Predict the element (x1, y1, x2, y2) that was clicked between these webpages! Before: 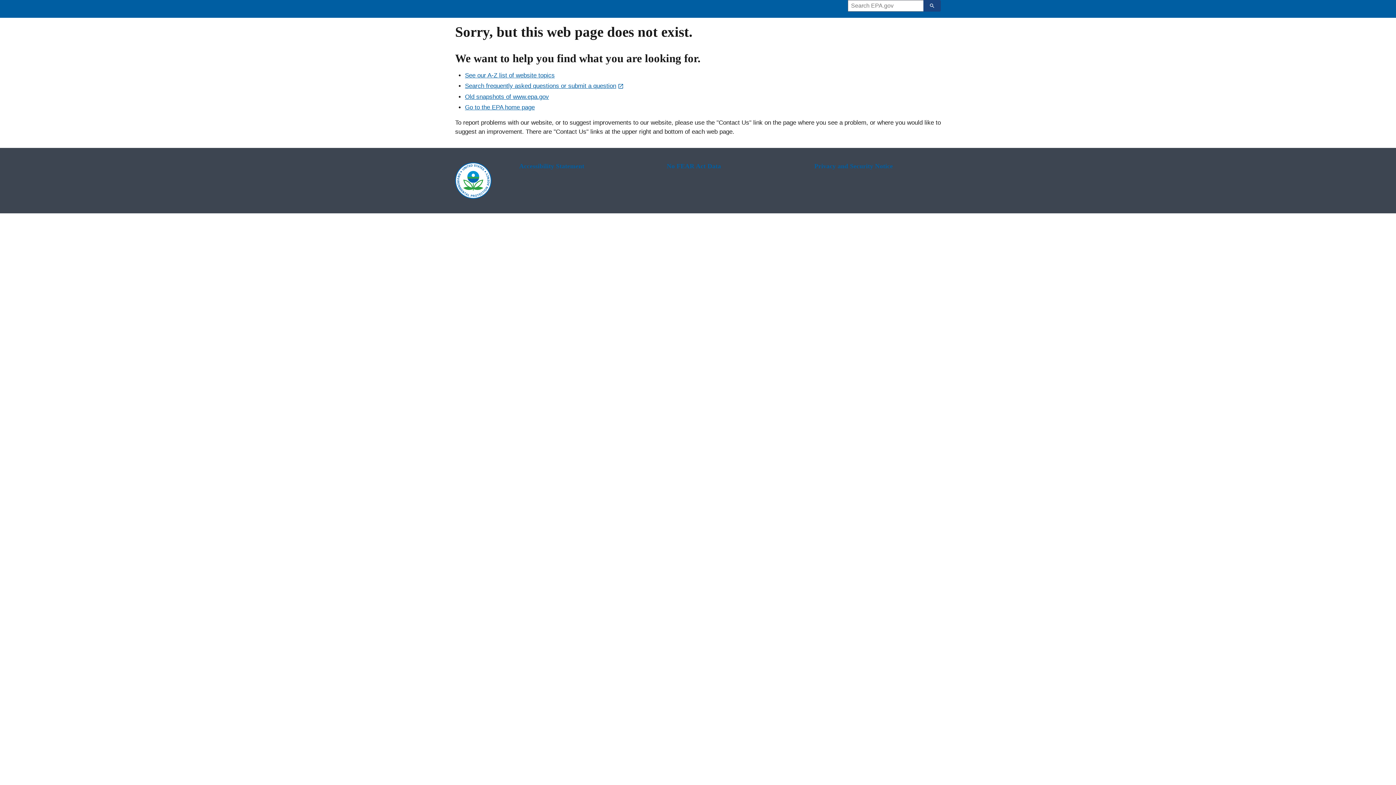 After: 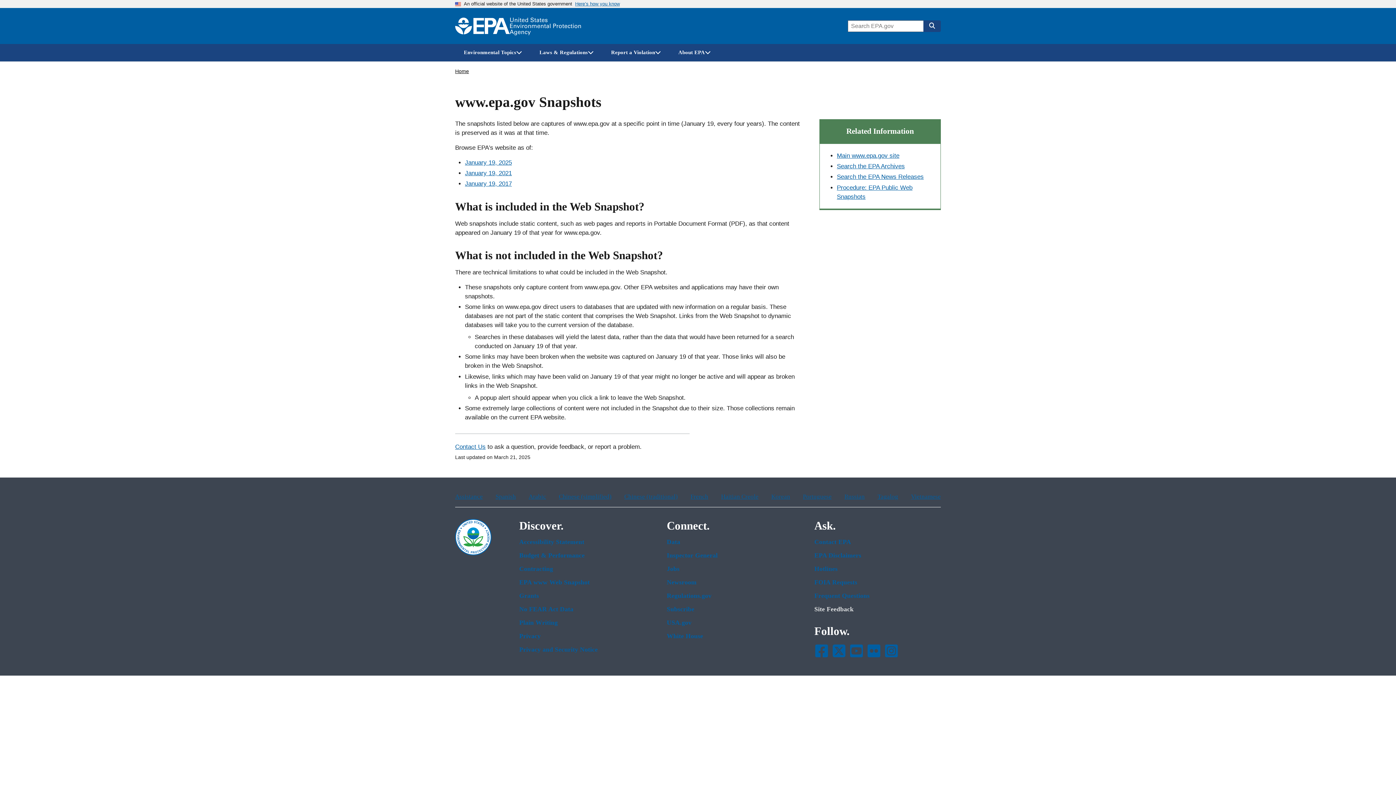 Action: label: Old snapshots of www.epa.gov bbox: (465, 93, 549, 100)